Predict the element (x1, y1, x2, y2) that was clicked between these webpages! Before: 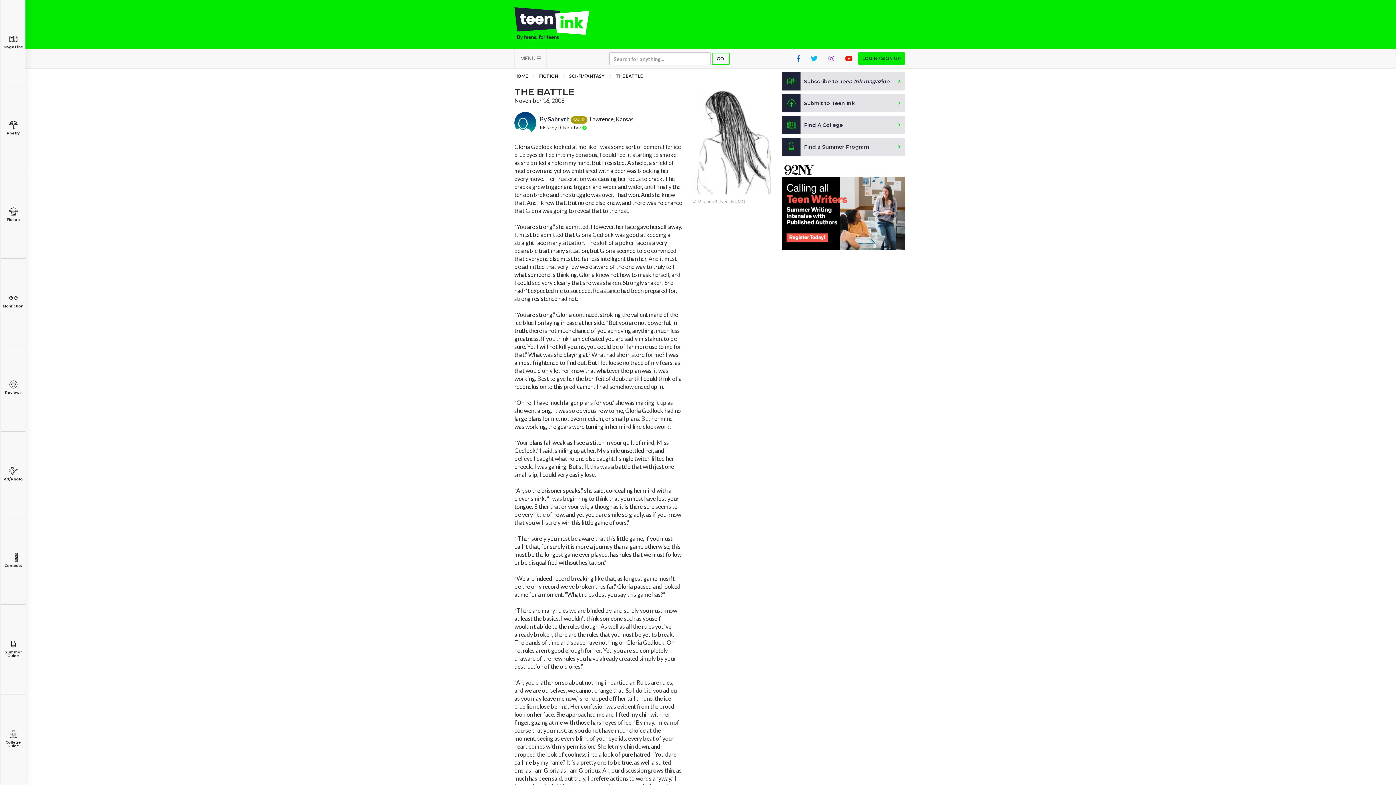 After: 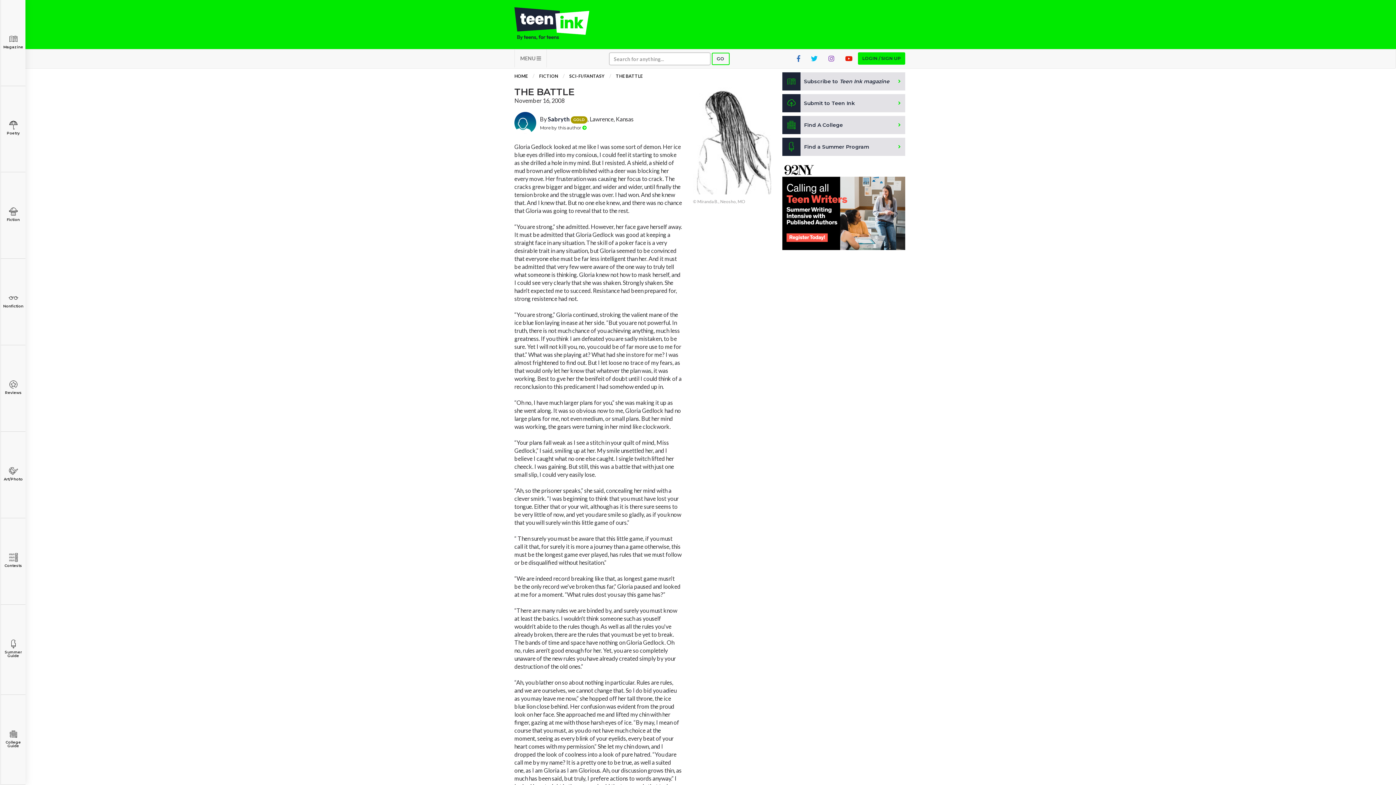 Action: bbox: (782, 202, 905, 209)